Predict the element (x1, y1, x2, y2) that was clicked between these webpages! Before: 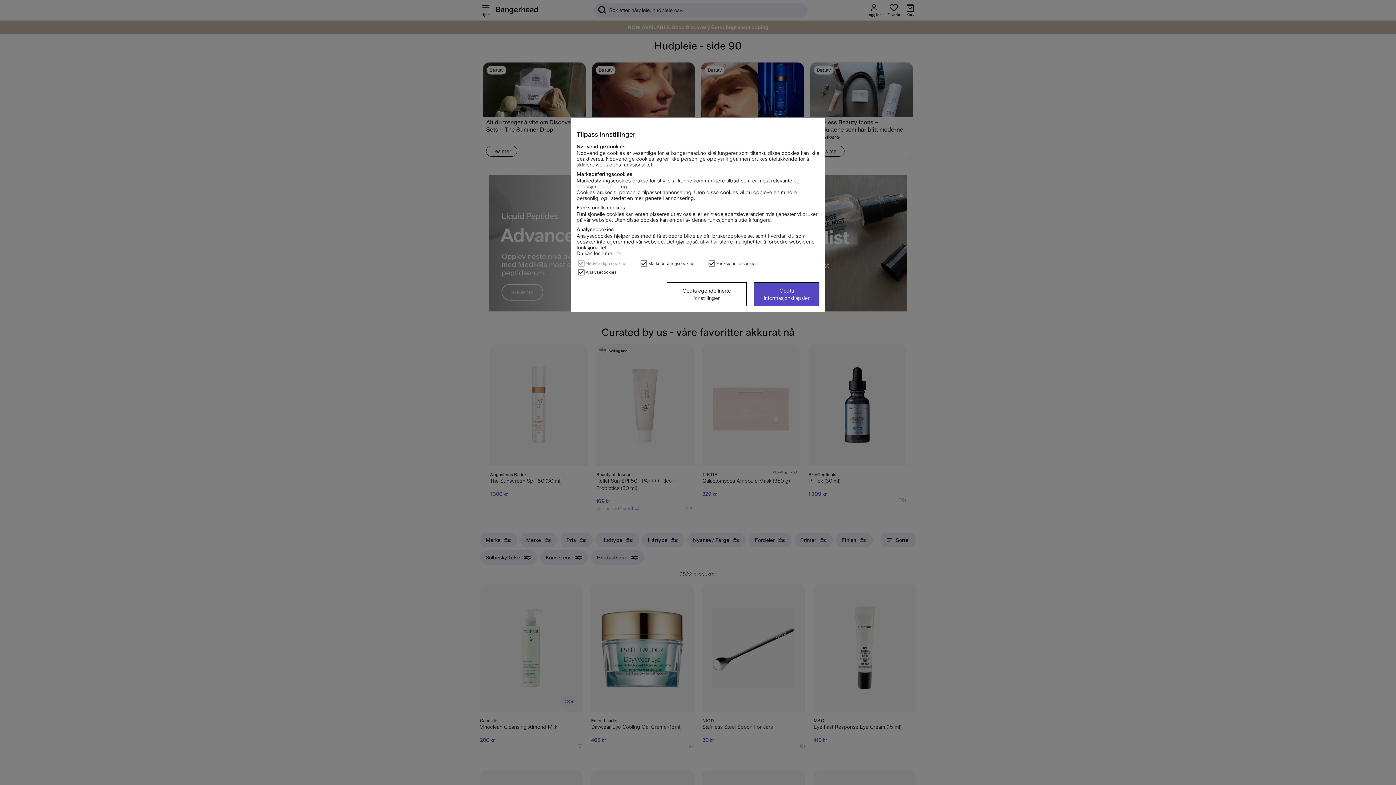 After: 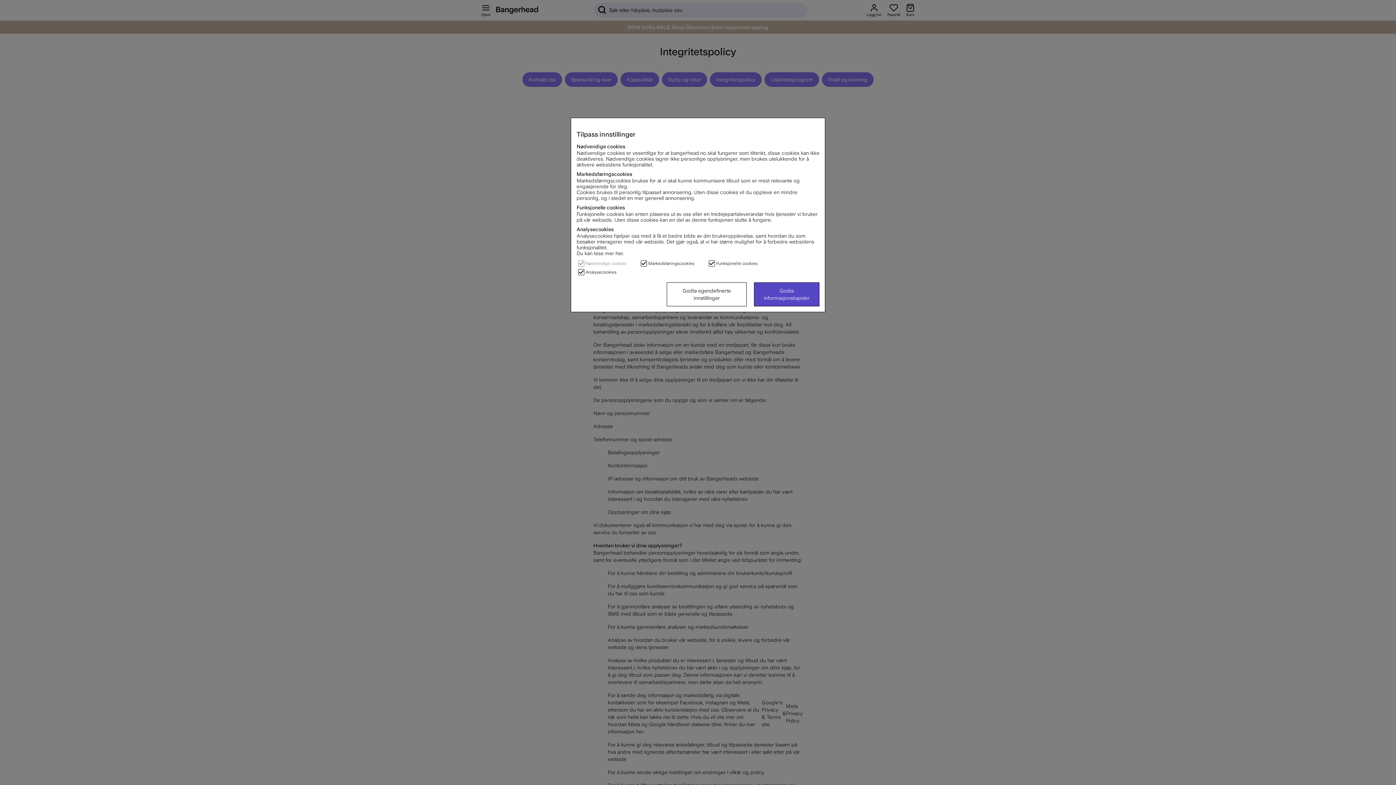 Action: label: Du kan lese mer her. bbox: (576, 250, 624, 256)